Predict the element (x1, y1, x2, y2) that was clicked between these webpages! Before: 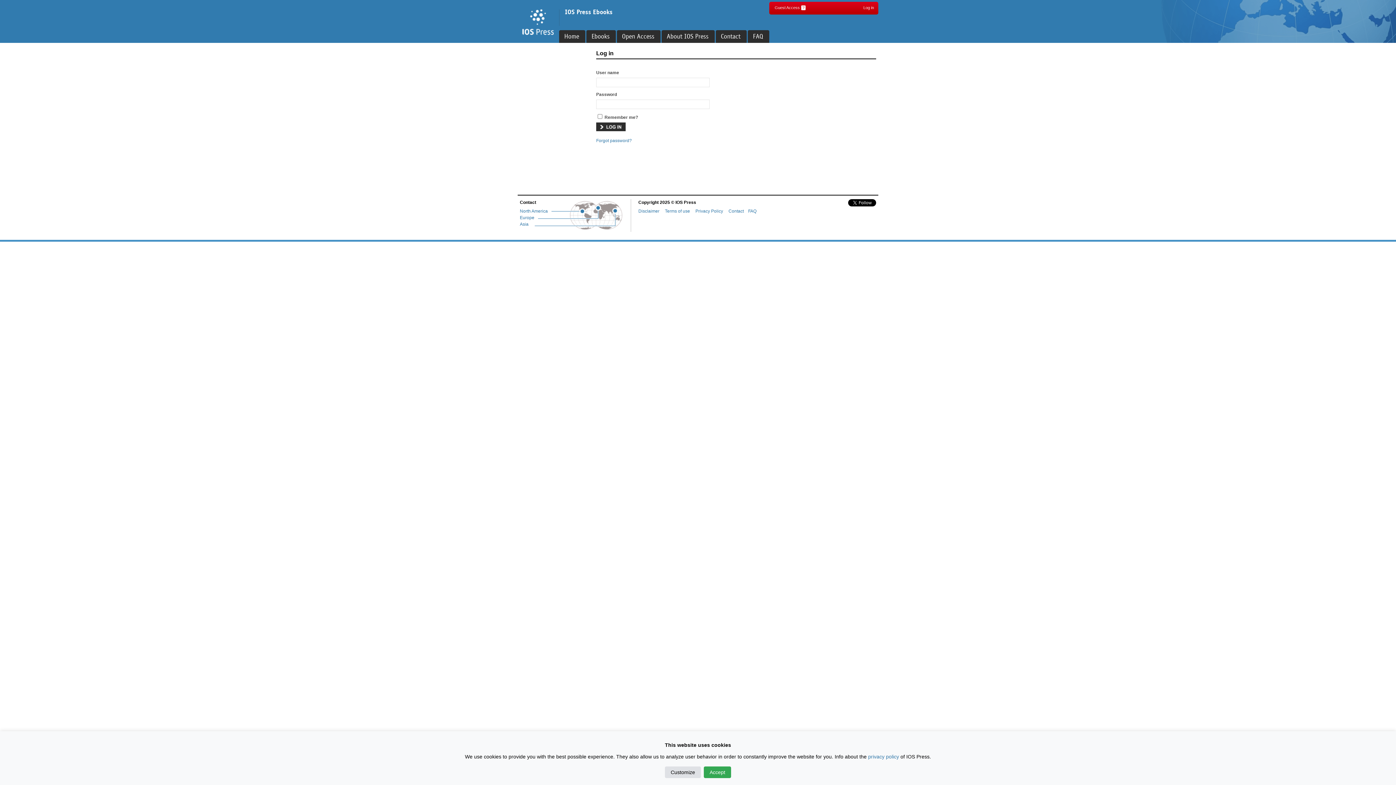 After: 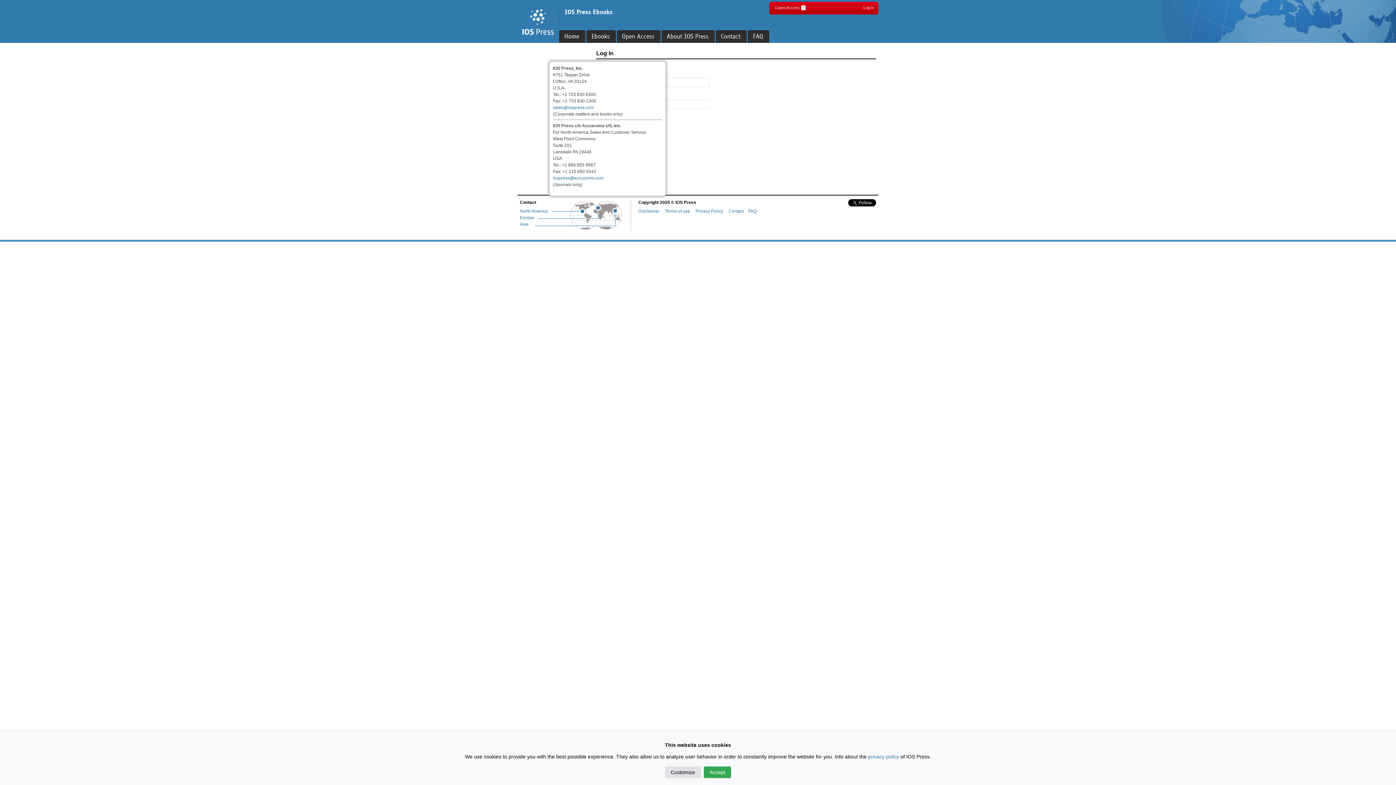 Action: bbox: (580, 208, 585, 213)